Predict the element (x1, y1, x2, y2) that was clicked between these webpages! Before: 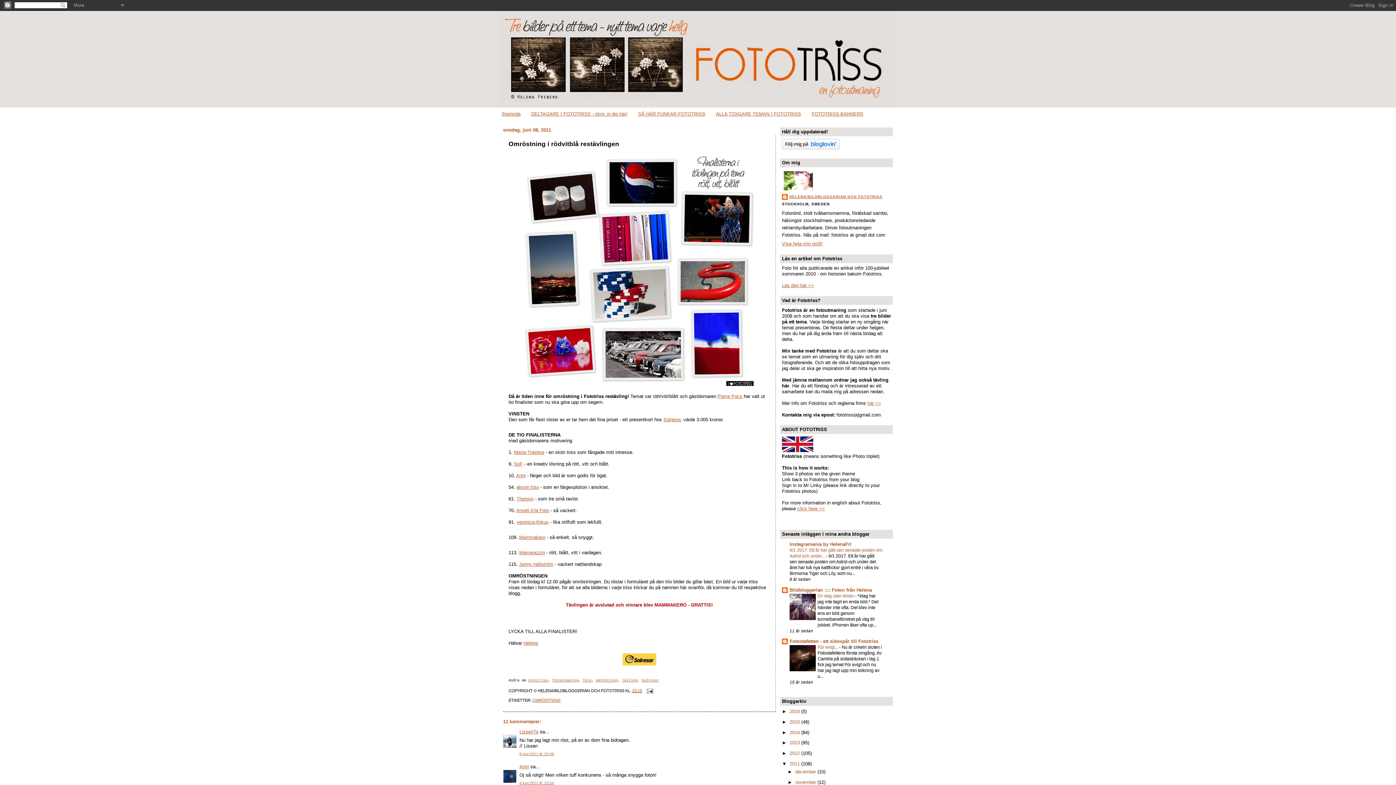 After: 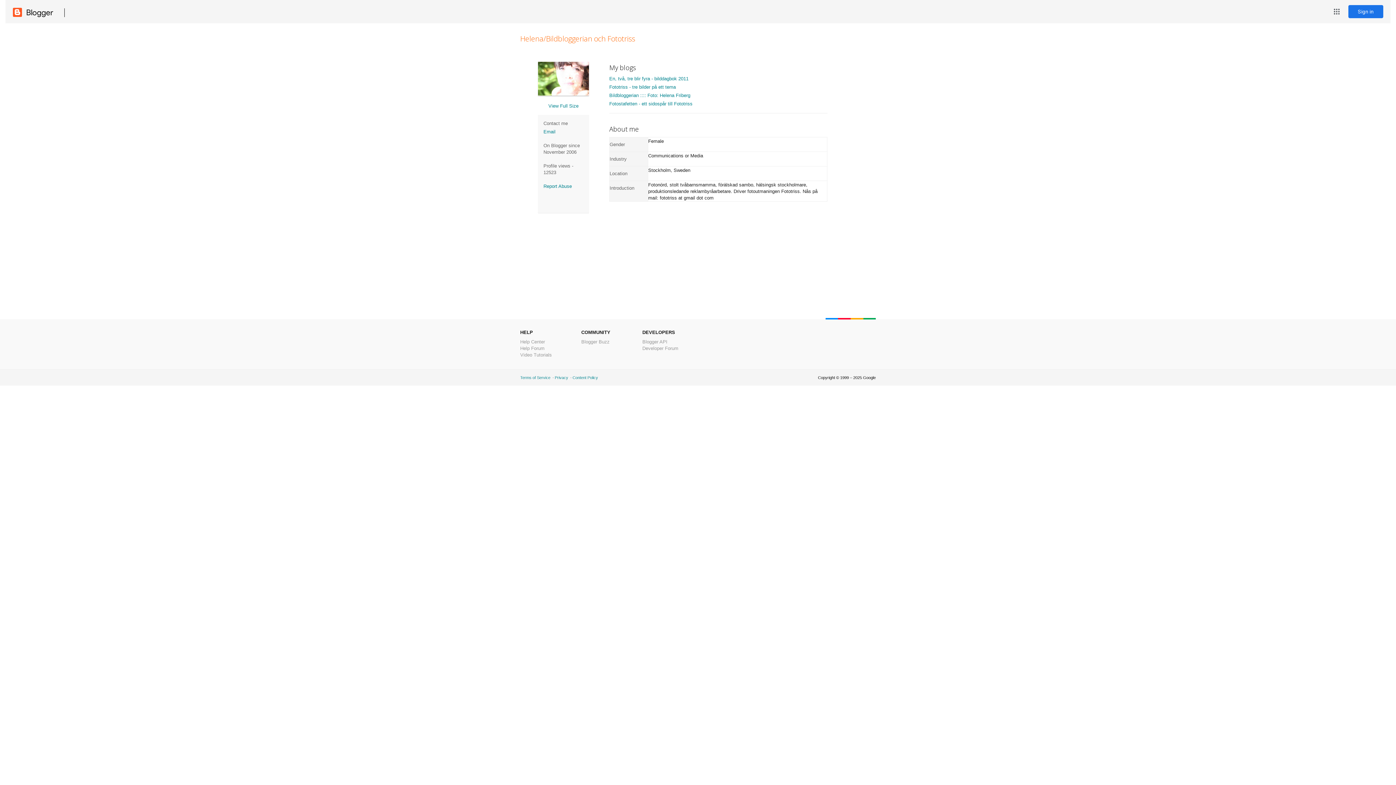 Action: label: Visa hela min profil bbox: (782, 241, 822, 246)